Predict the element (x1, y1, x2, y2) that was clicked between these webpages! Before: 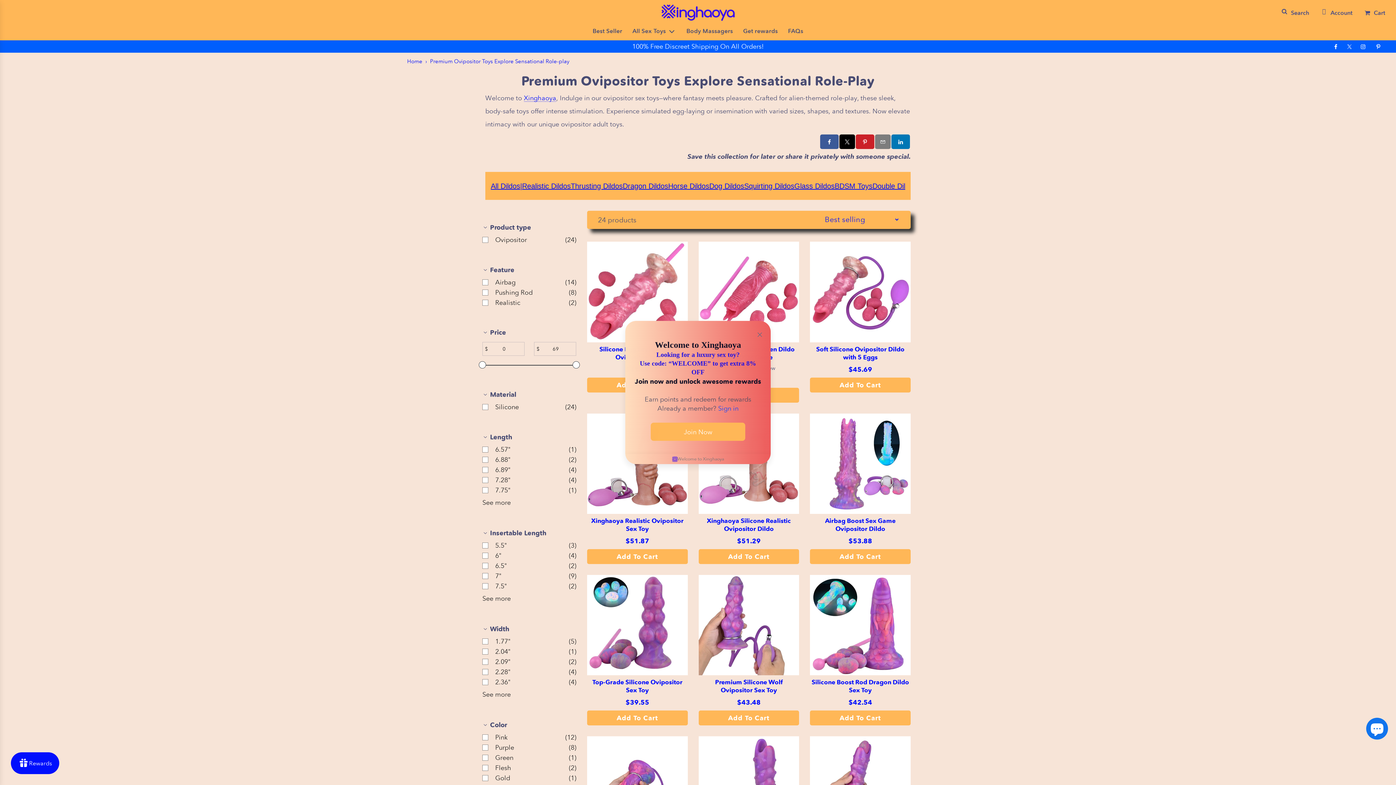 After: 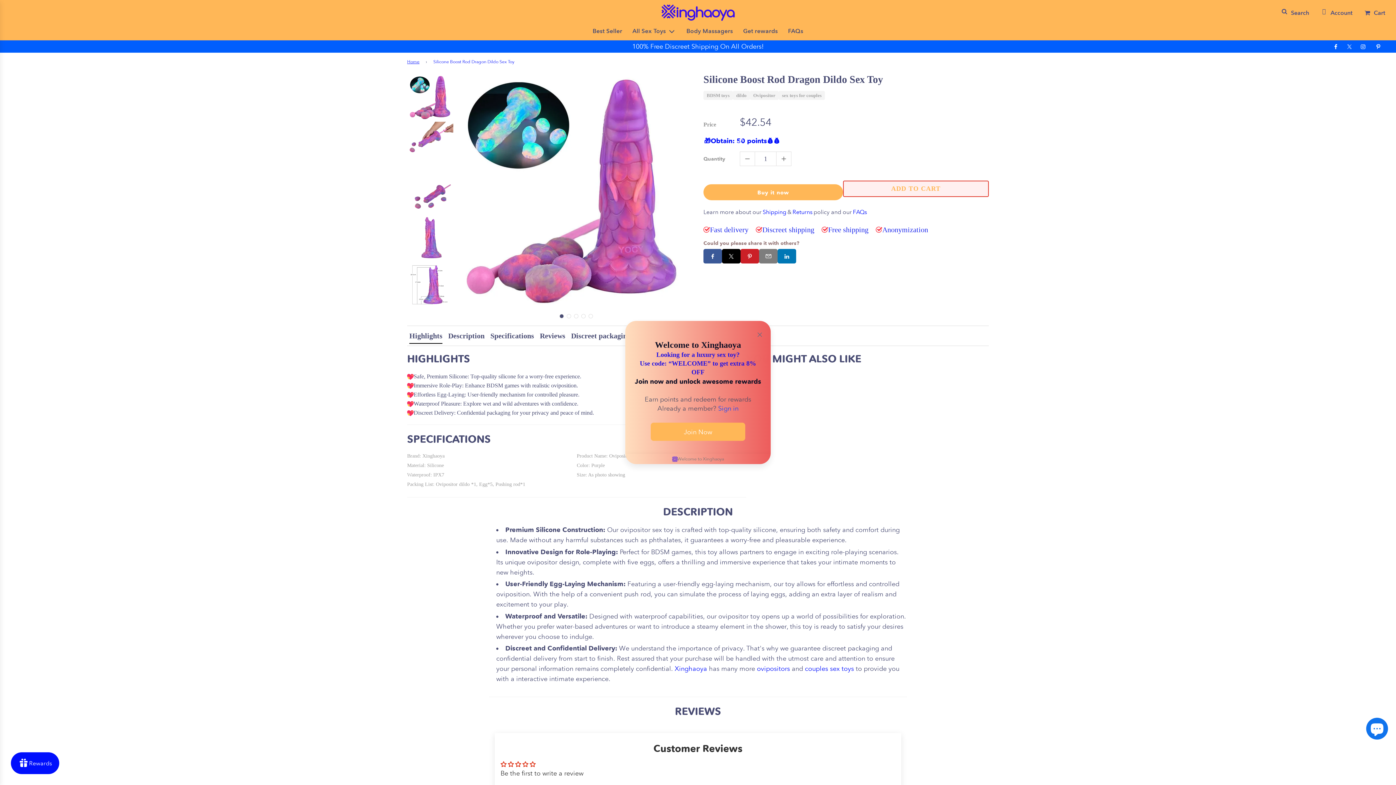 Action: bbox: (810, 575, 910, 675)